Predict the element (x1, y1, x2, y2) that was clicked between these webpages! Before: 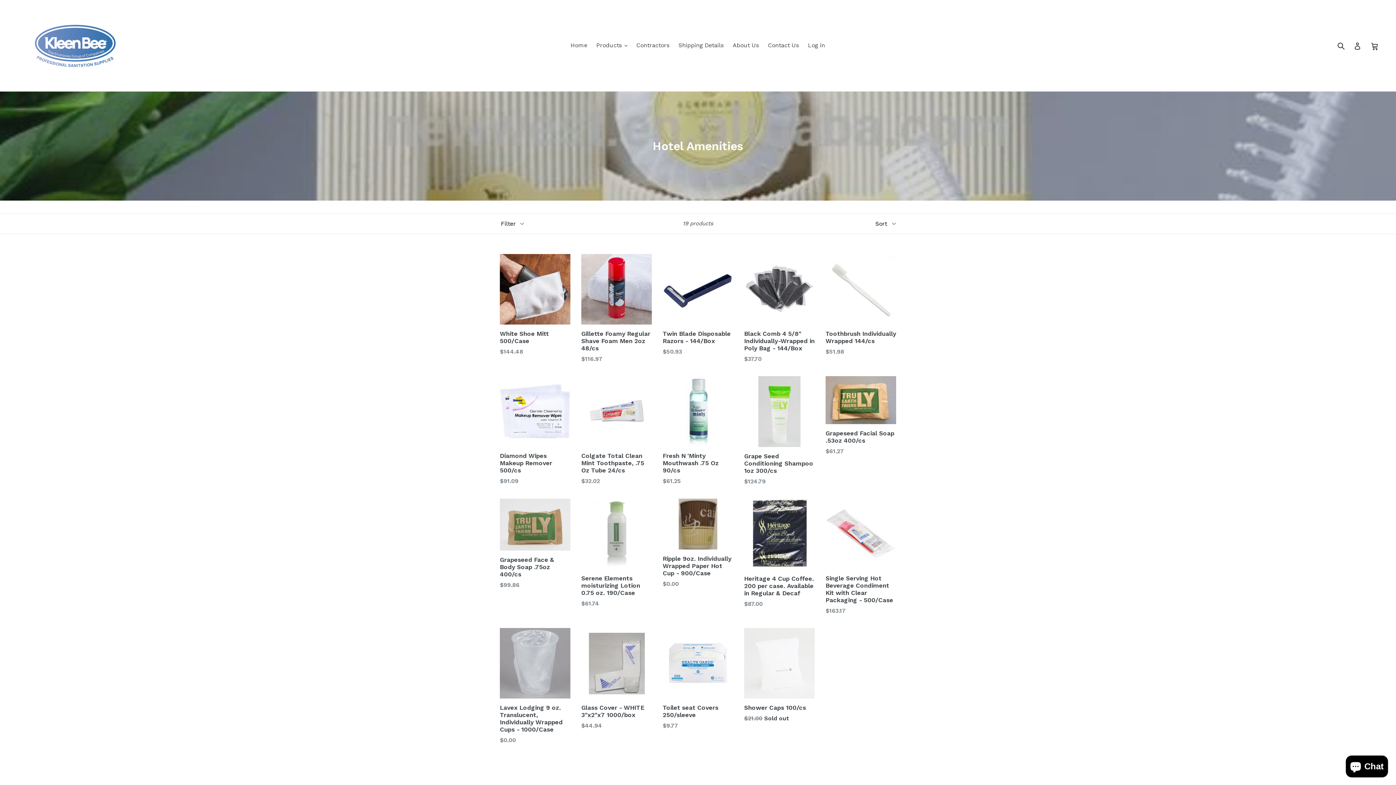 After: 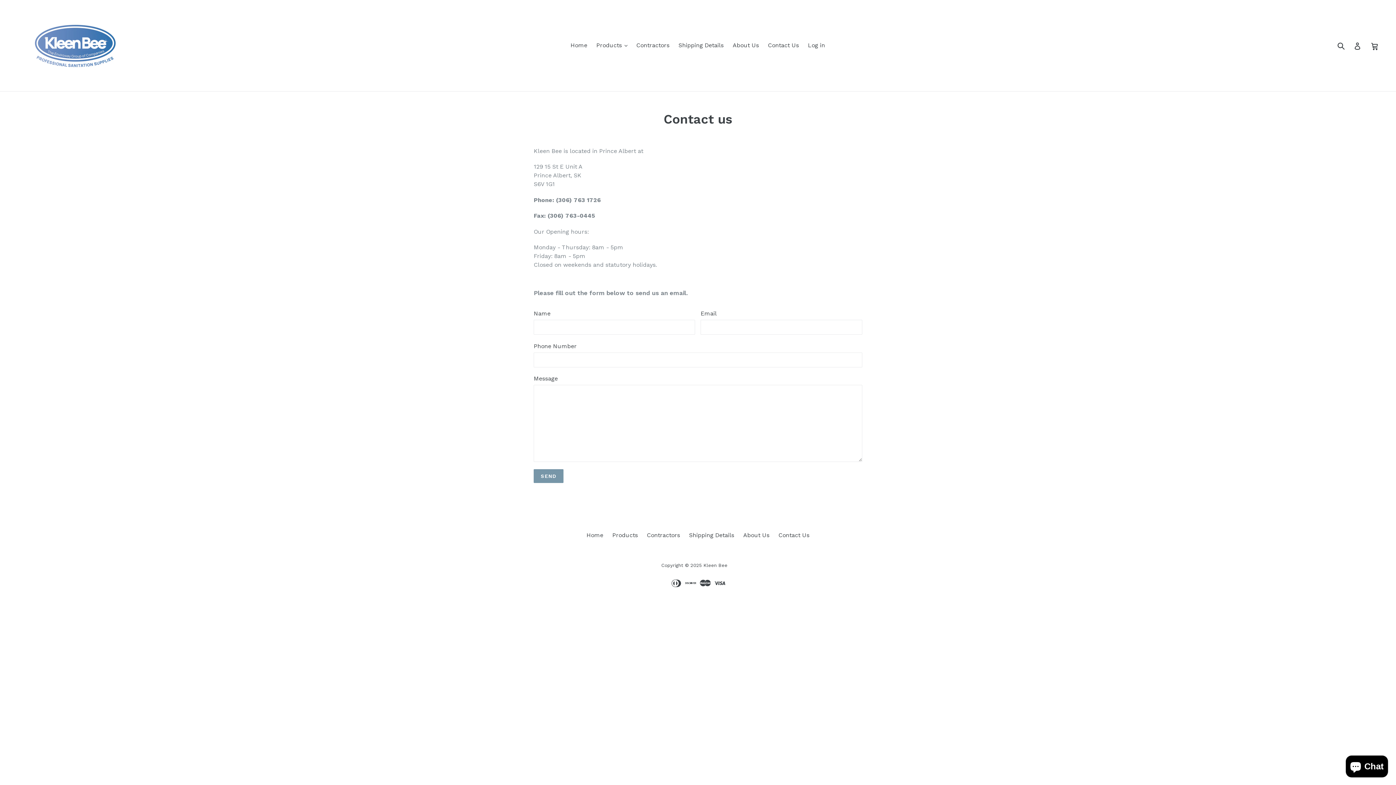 Action: bbox: (764, 40, 802, 50) label: Contact Us